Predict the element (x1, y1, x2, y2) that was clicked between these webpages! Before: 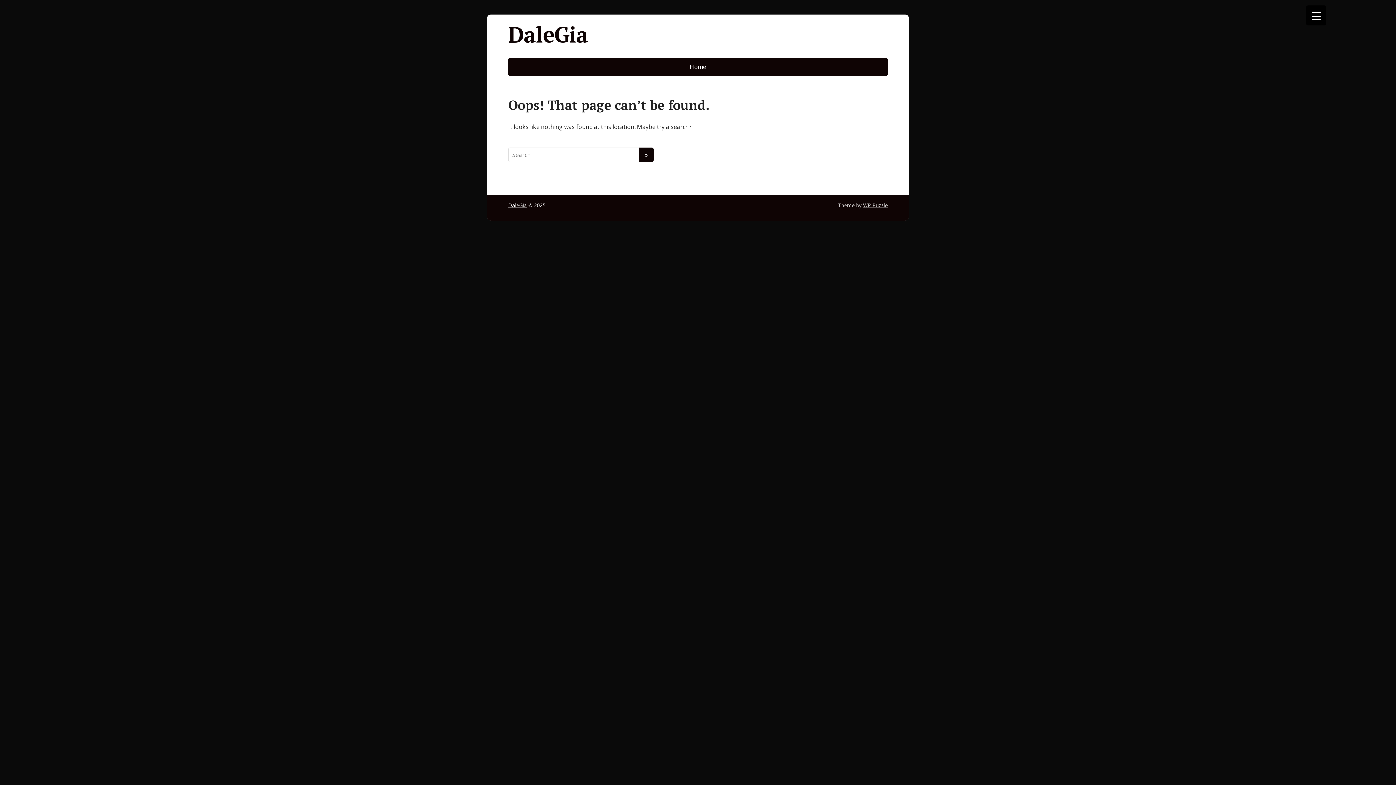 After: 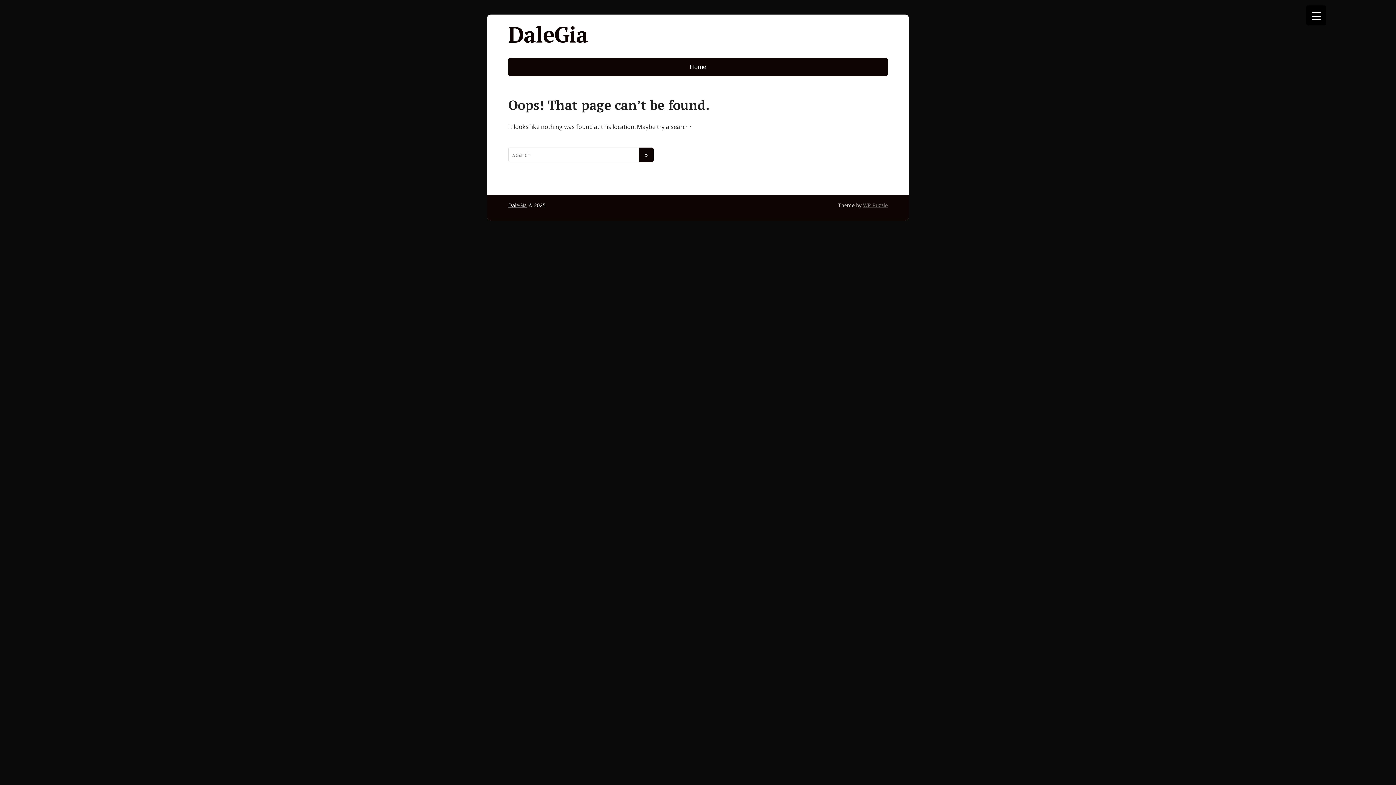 Action: label: WP Puzzle bbox: (863, 201, 887, 208)